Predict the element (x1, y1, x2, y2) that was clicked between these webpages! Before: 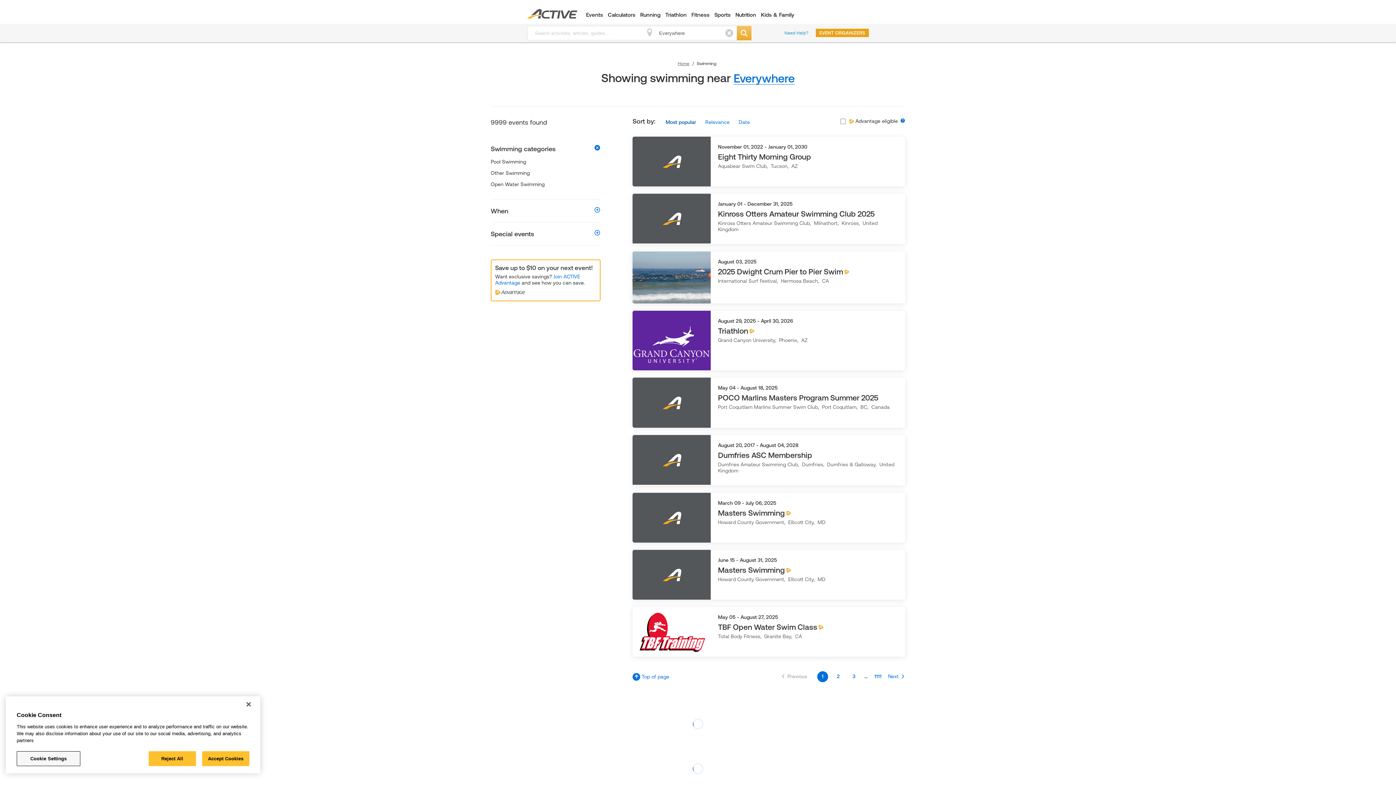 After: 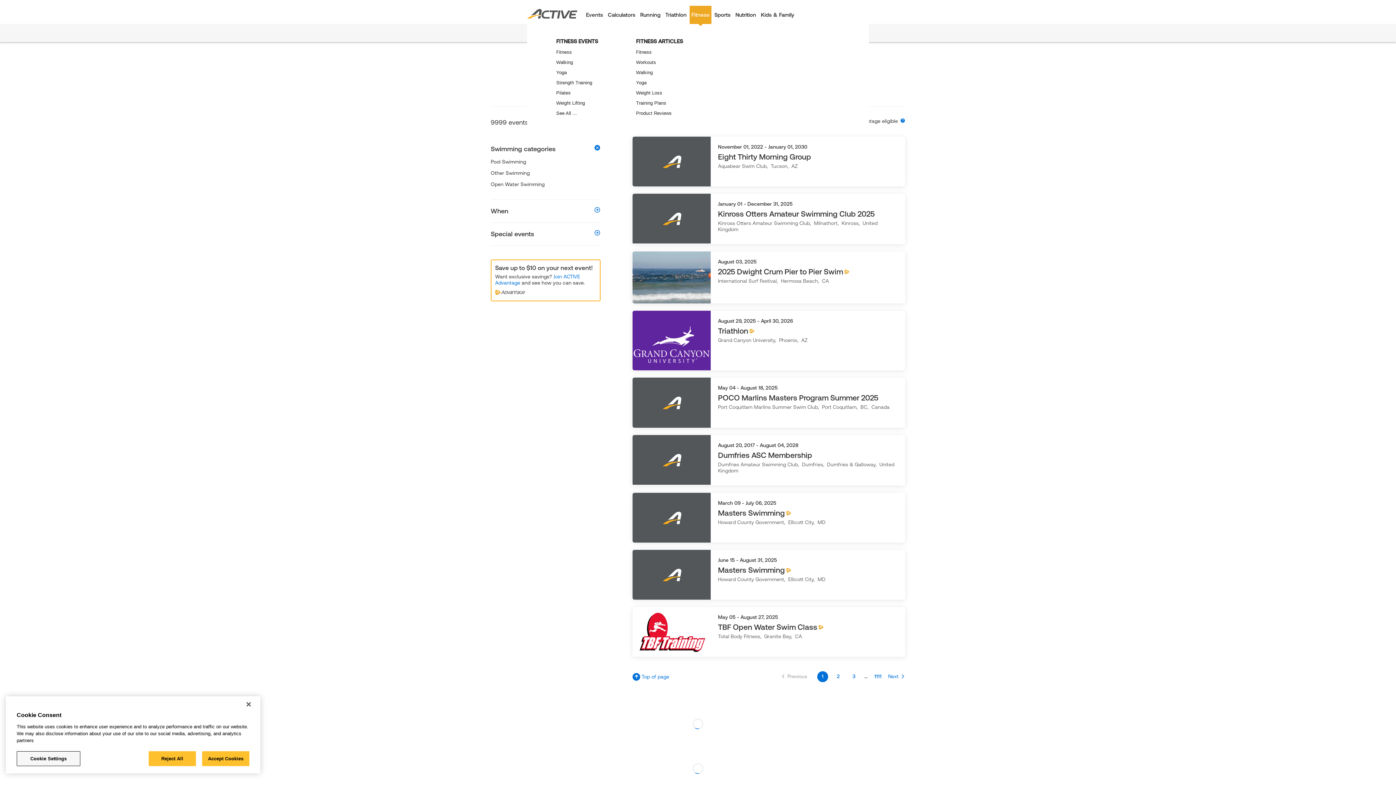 Action: bbox: (689, 5, 711, 24) label: Fitness